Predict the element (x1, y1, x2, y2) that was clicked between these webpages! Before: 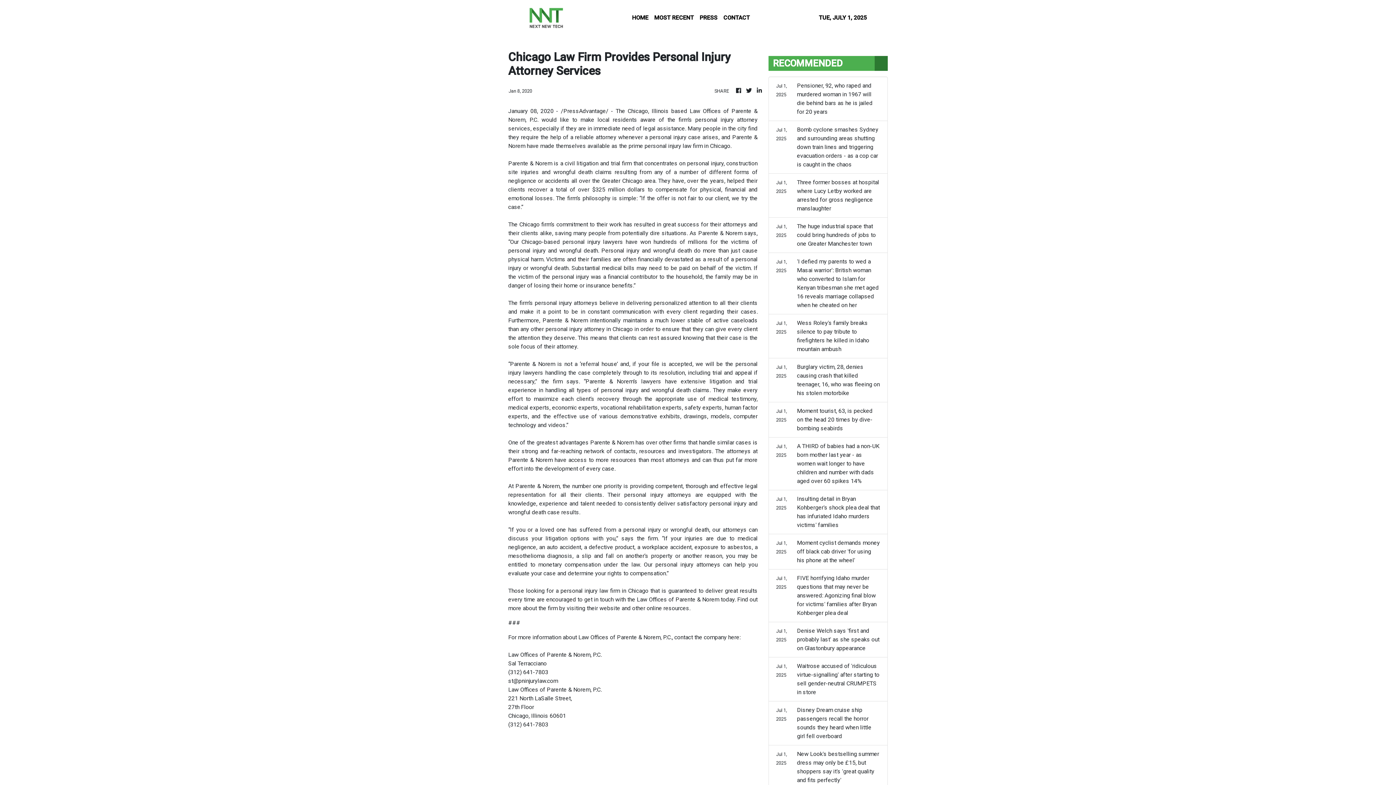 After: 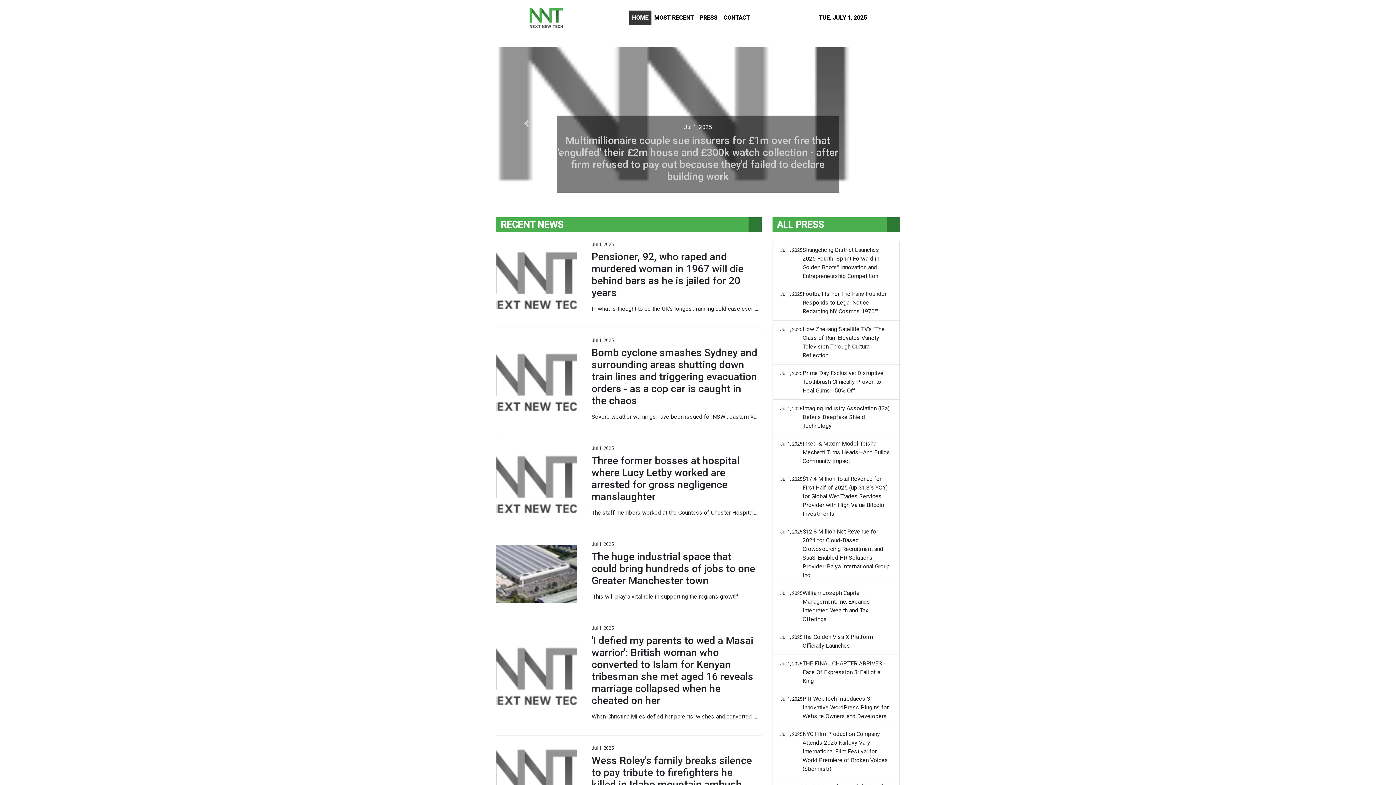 Action: bbox: (755, 86, 763, 95)